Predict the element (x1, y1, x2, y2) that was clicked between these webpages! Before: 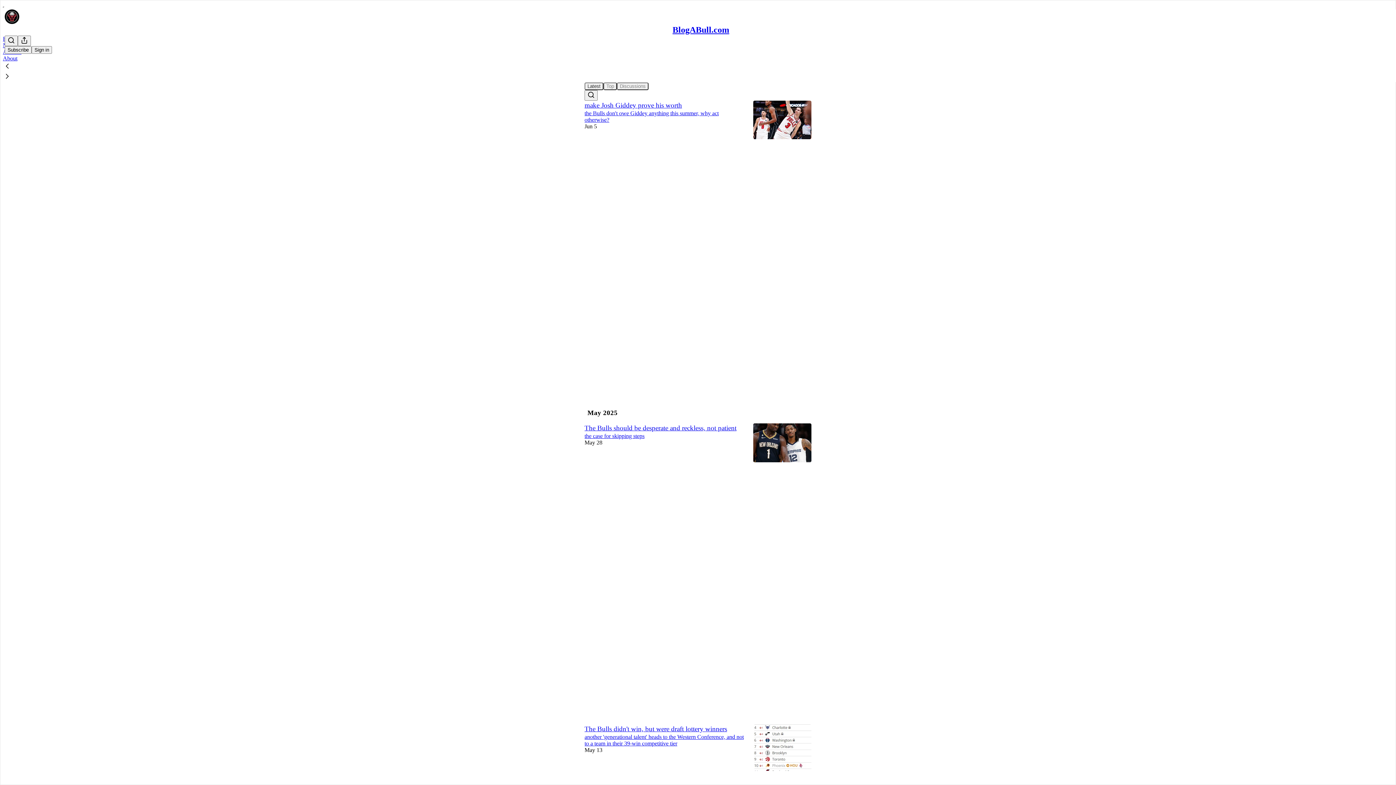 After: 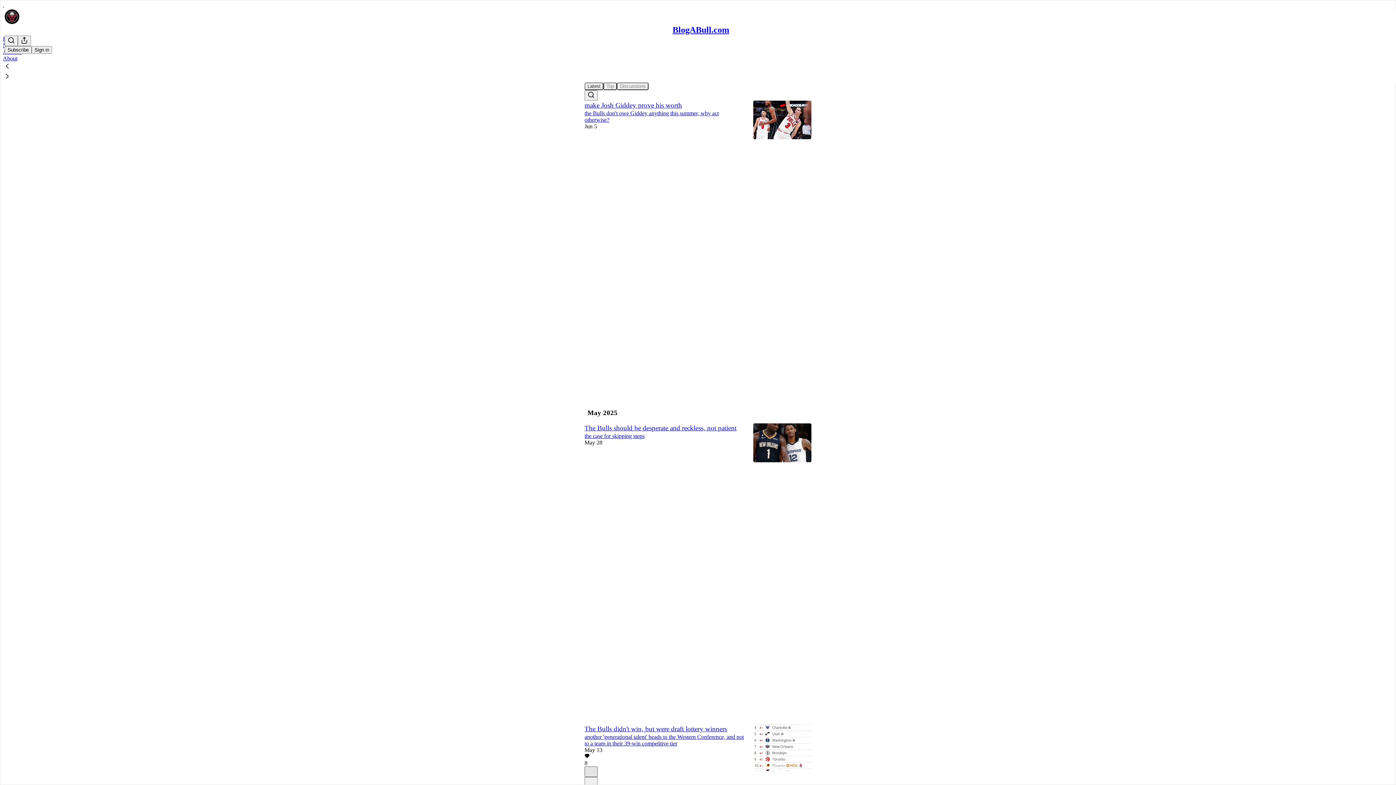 Action: label: X bbox: (584, 766, 597, 777)